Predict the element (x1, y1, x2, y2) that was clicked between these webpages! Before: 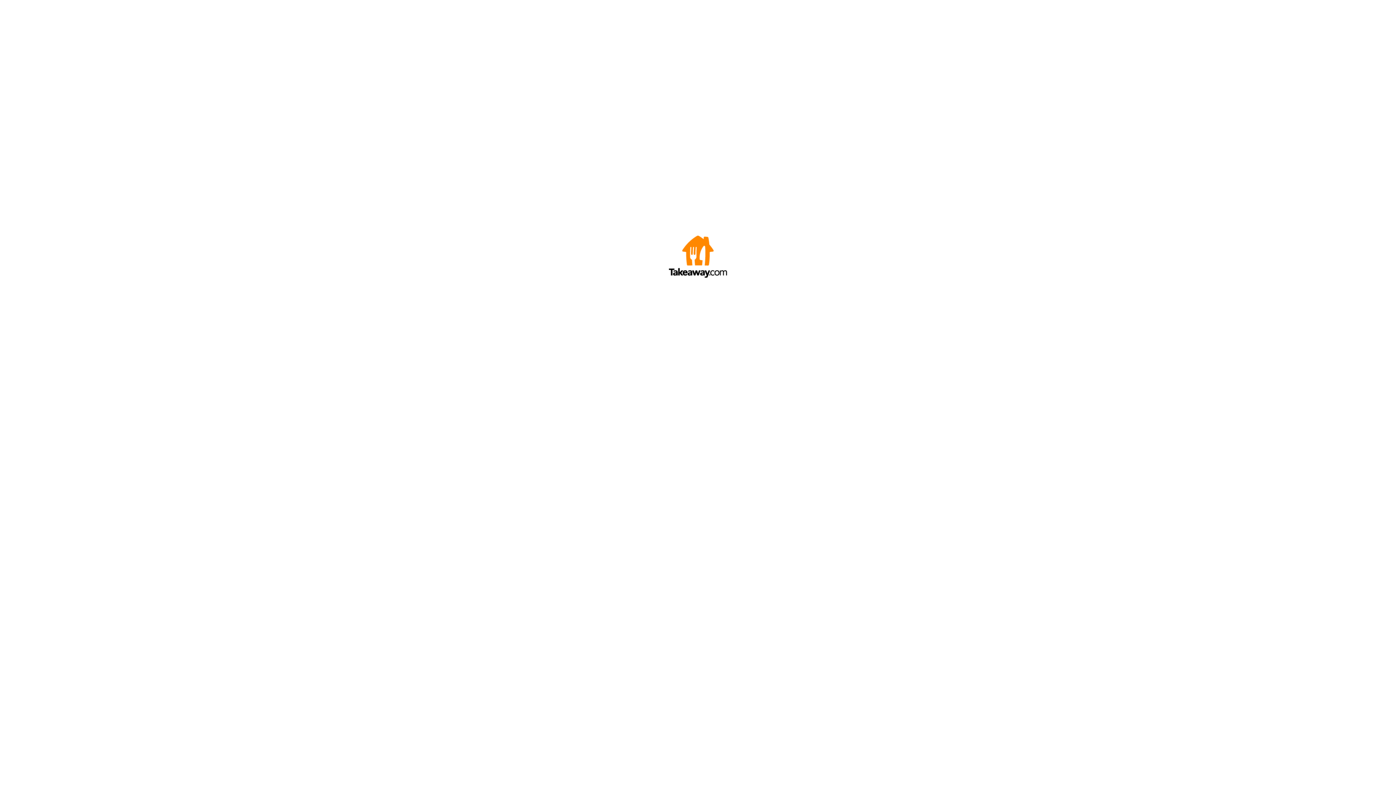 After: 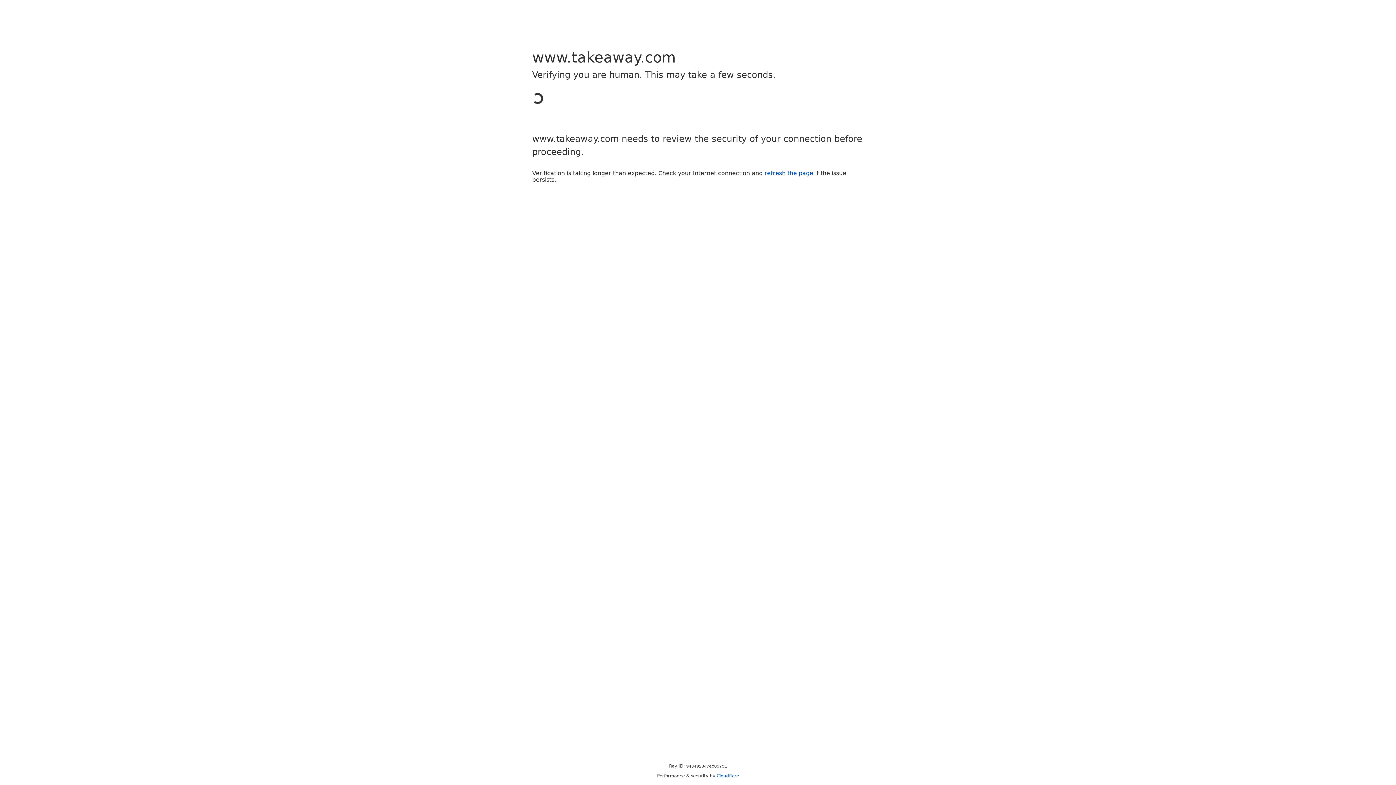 Action: bbox: (669, 272, 727, 278)